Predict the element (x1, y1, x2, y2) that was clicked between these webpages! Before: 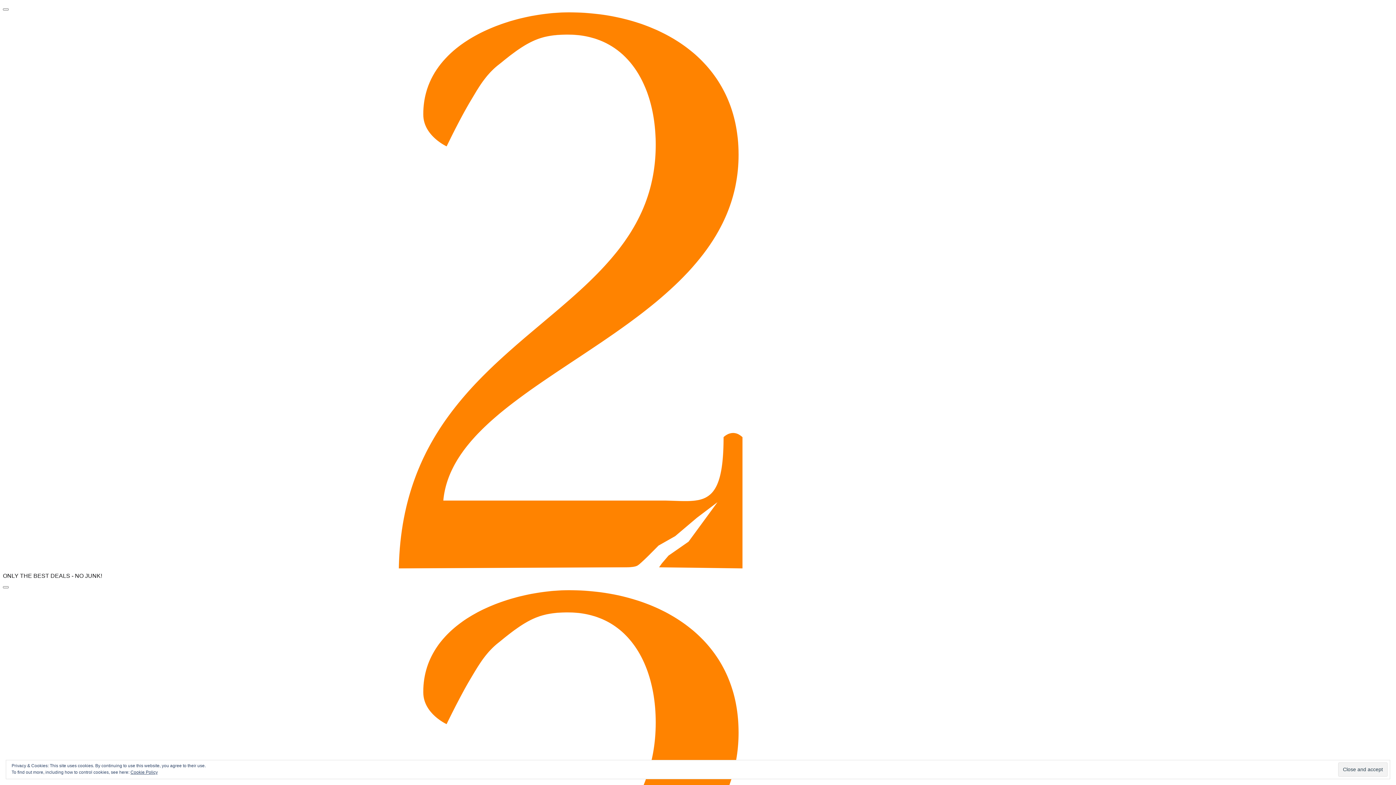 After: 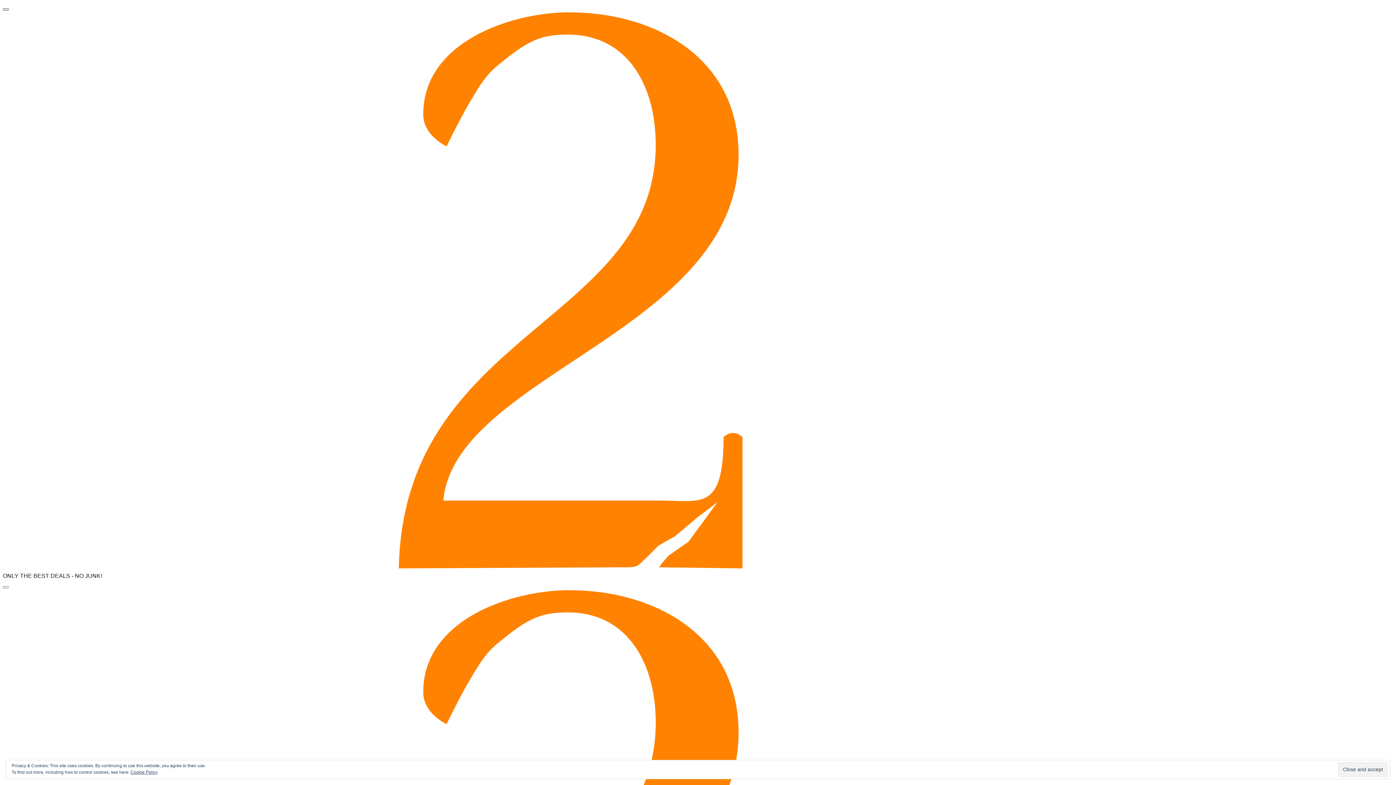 Action: label: Menu Button bbox: (2, 8, 8, 10)